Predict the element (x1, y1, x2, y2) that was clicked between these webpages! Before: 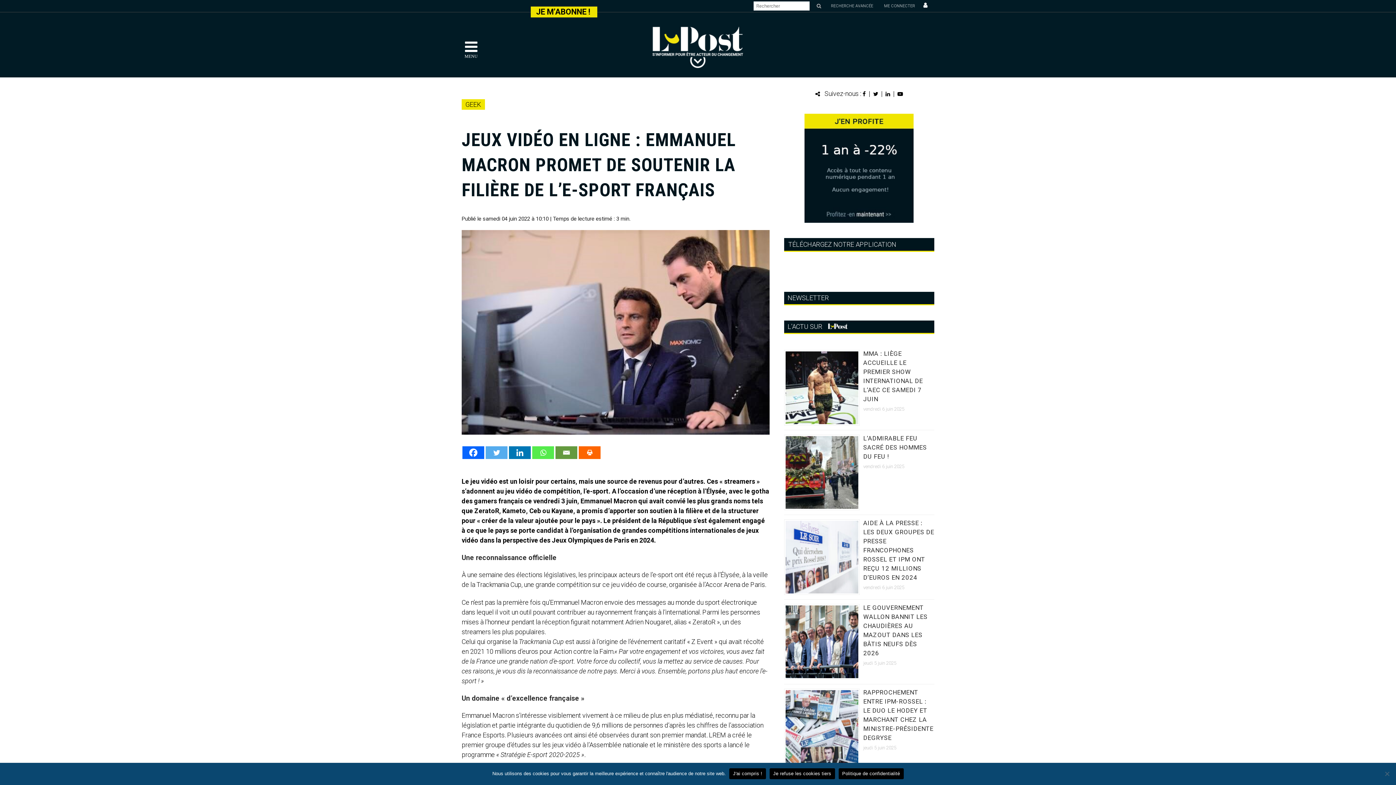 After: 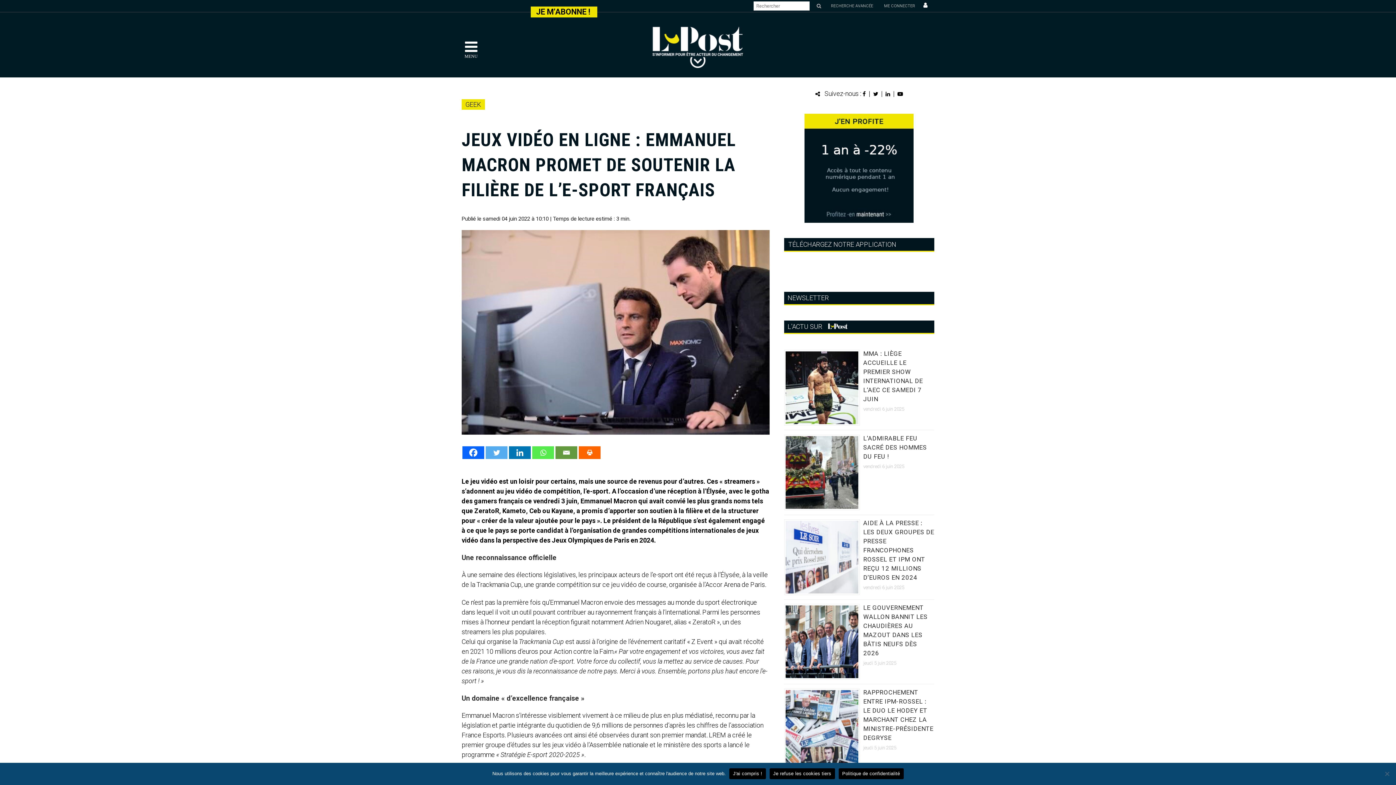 Action: bbox: (462, 446, 484, 459) label: Facebook